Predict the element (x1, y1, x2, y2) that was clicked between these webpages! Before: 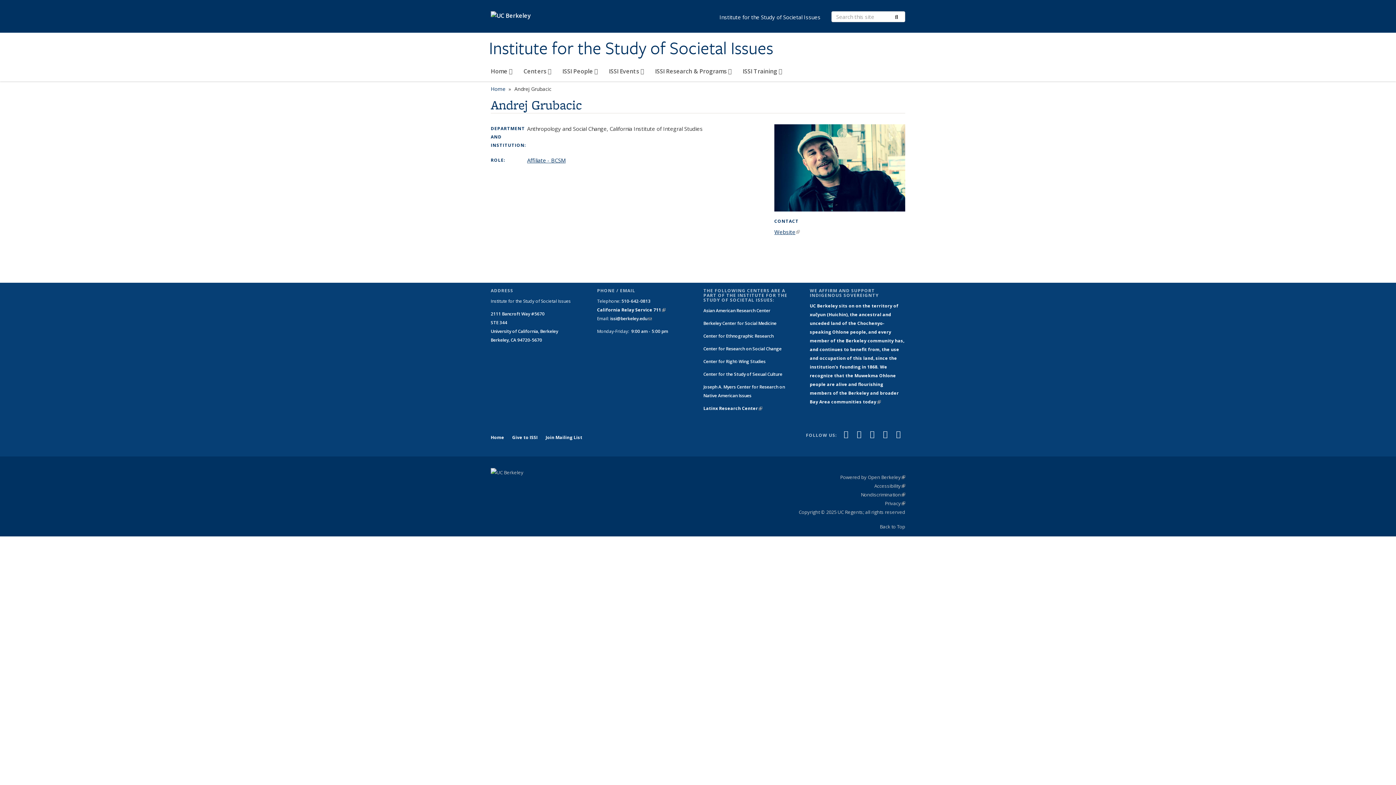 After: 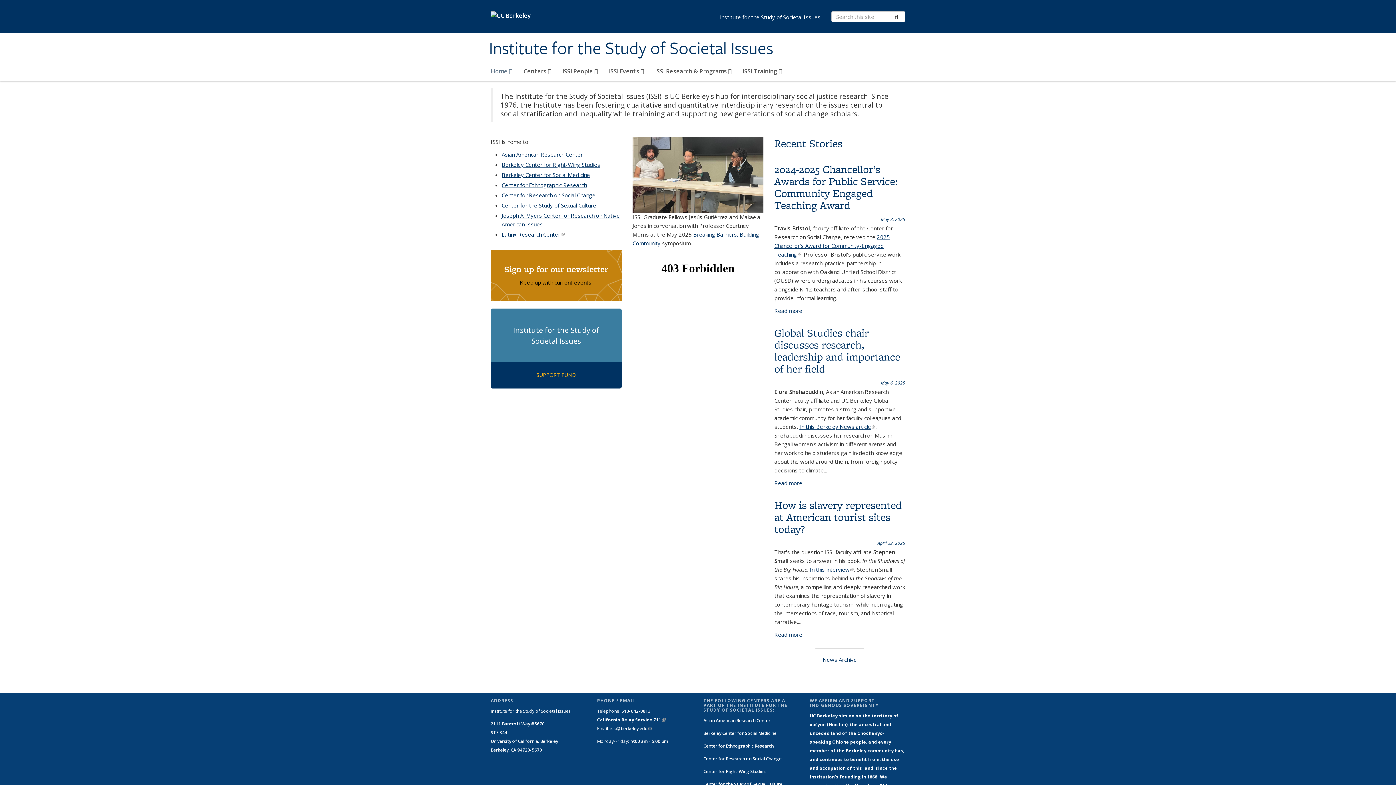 Action: label: Home bbox: (490, 431, 508, 444)